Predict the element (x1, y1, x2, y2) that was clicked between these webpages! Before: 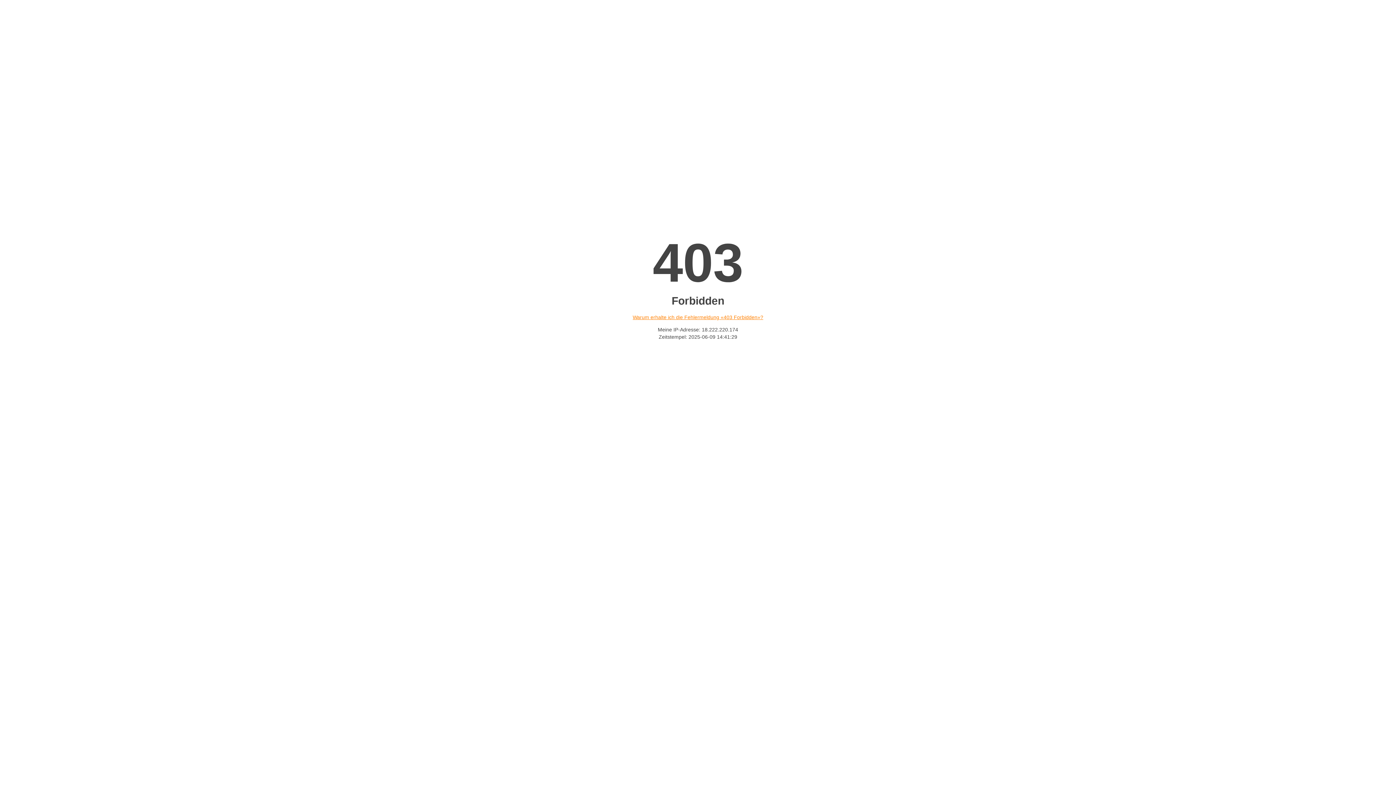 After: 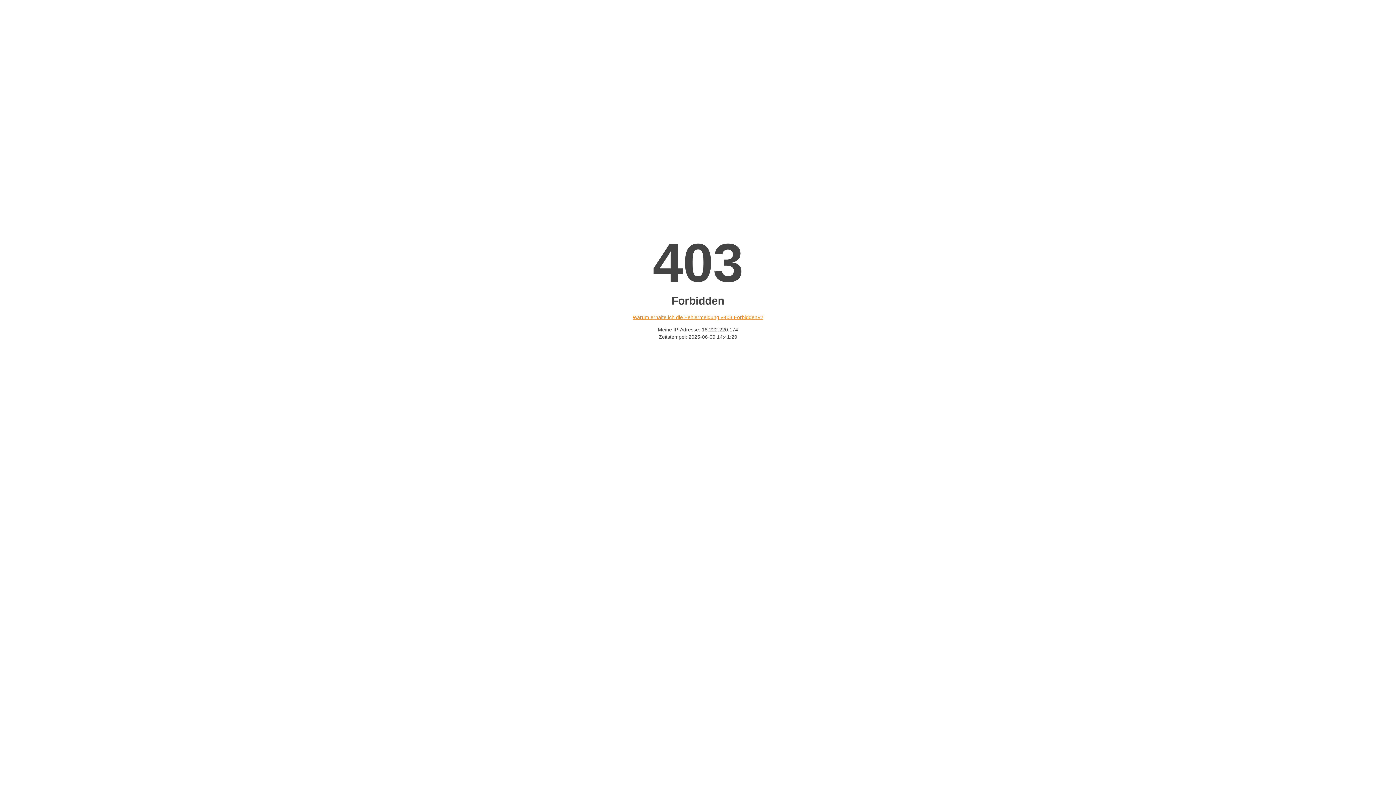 Action: bbox: (632, 314, 763, 320) label: Warum erhalte ich die Fehlermeldung «403 Forbidden»?